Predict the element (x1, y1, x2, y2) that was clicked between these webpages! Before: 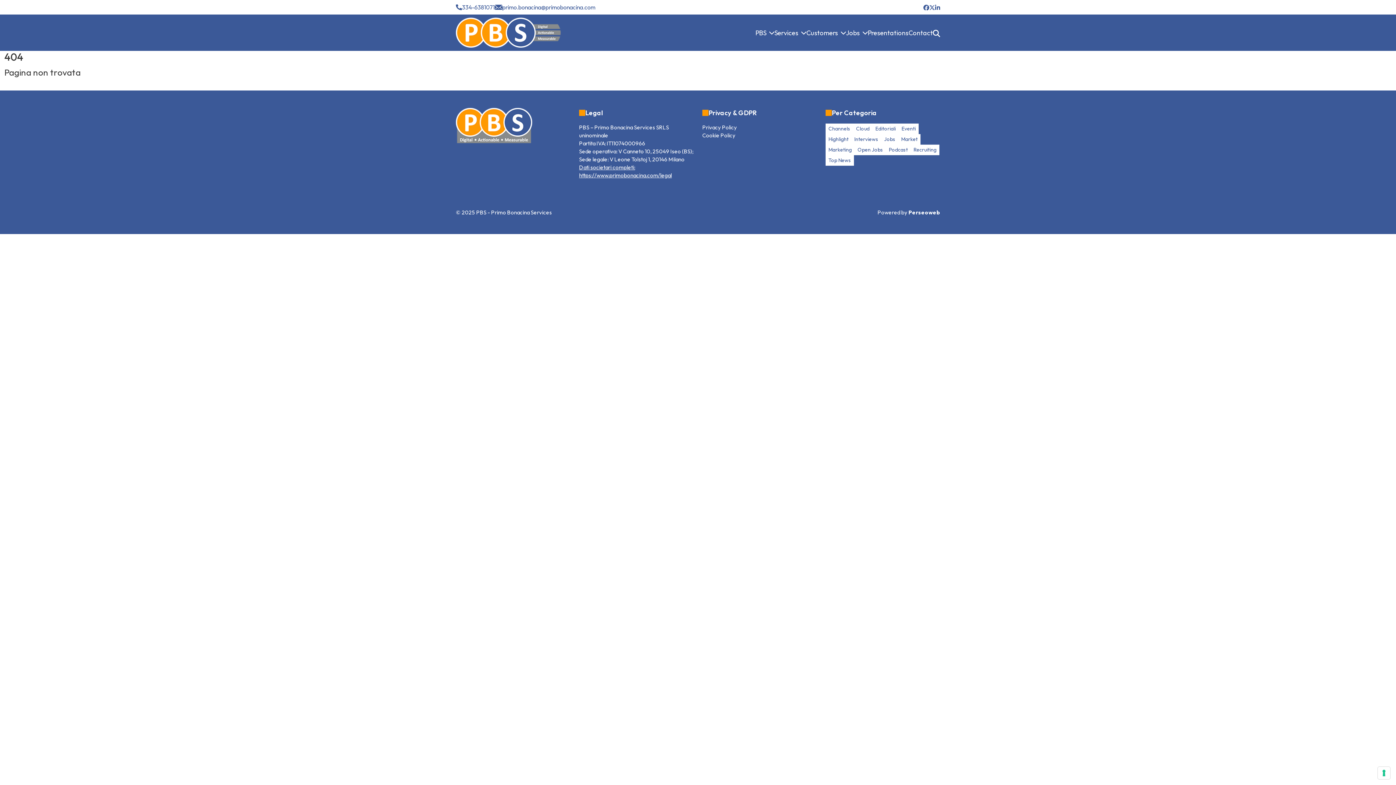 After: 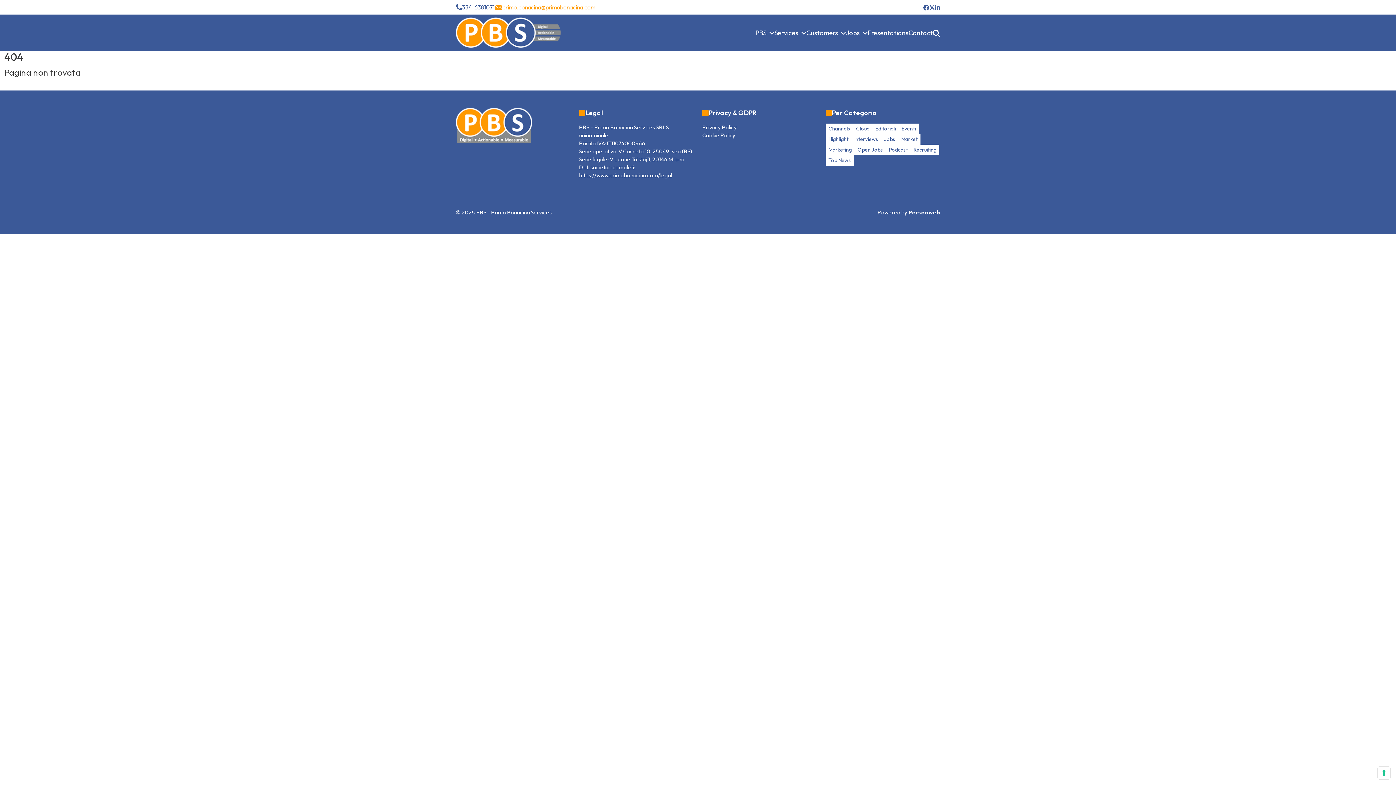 Action: bbox: (494, 2, 595, 11) label: primo.bonacina@primobonacina.com